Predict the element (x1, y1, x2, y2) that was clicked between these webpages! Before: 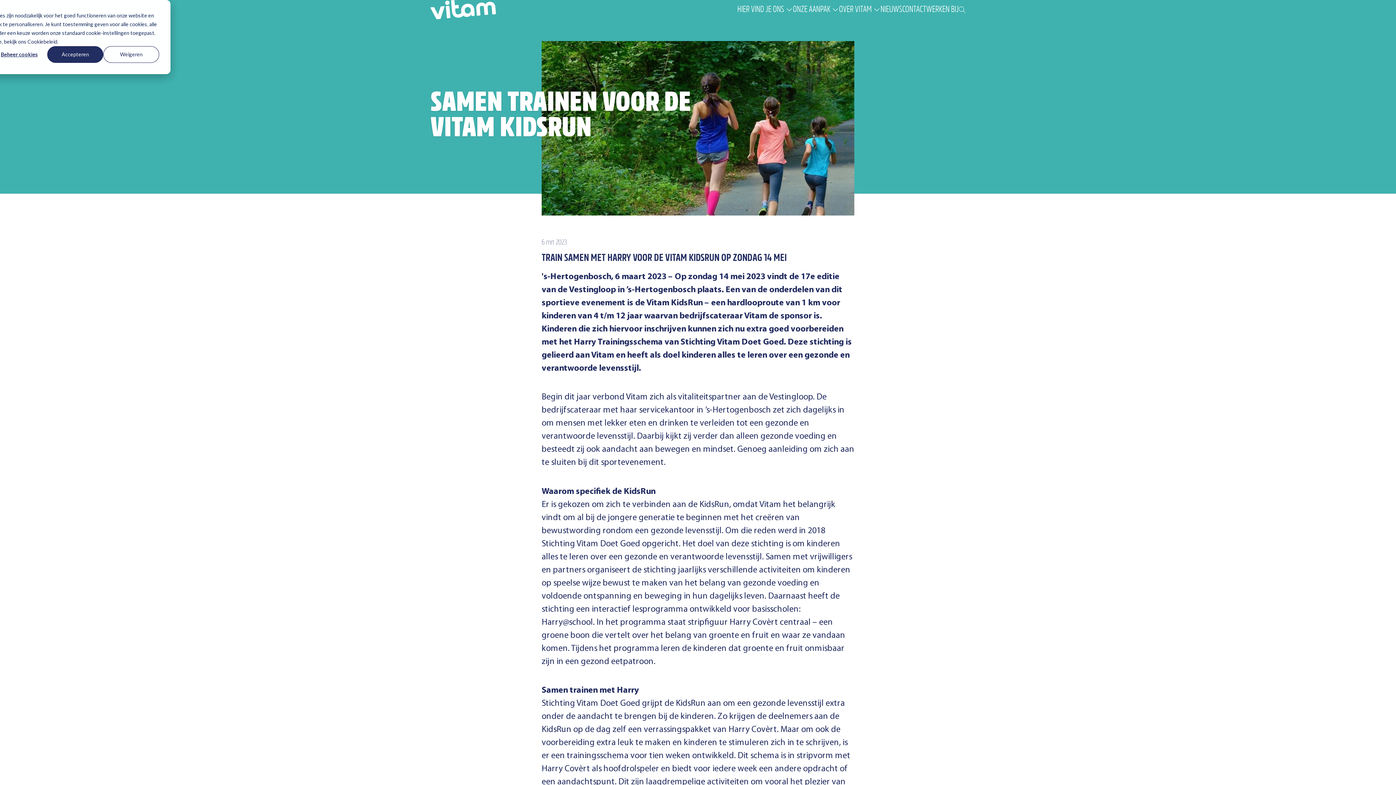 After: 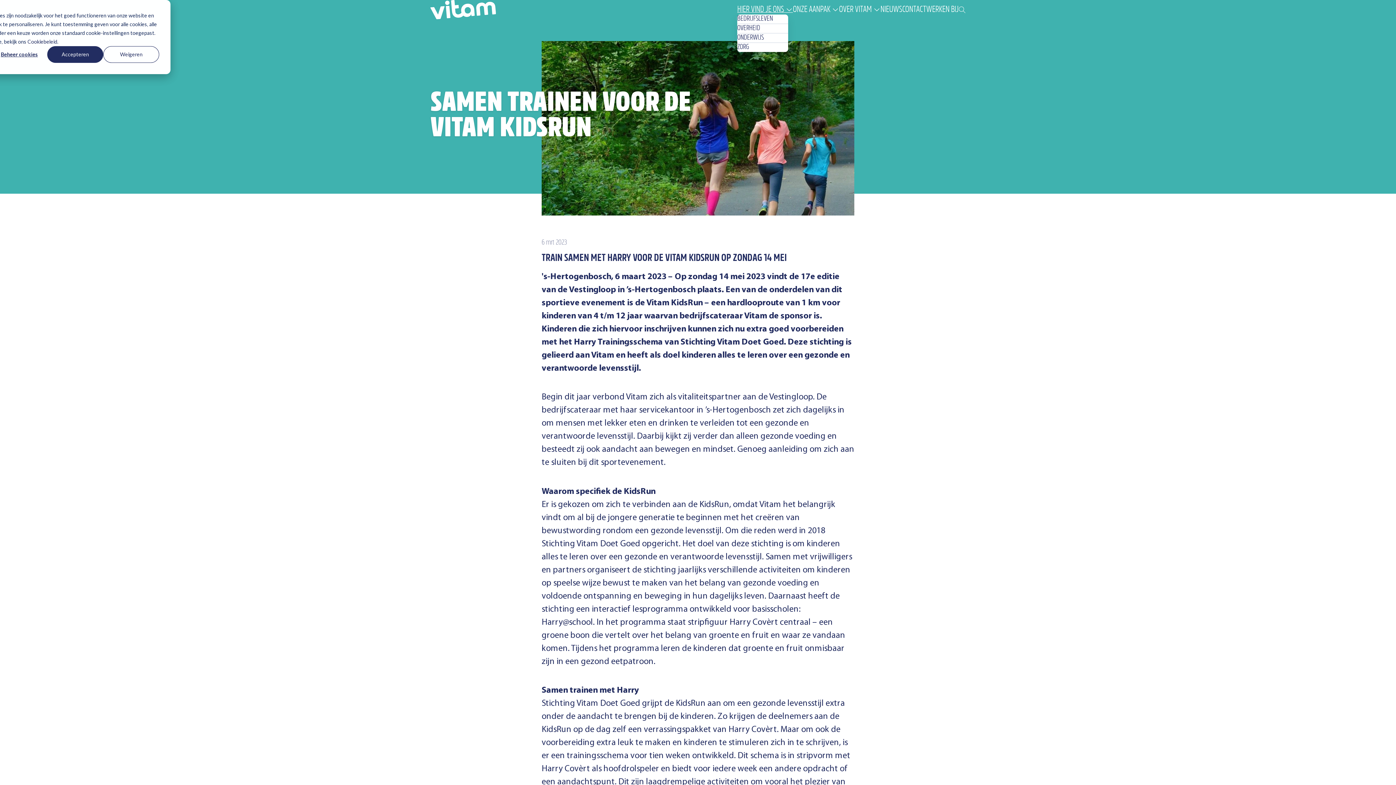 Action: bbox: (737, 4, 793, 14) label: HIER VIND JE ONS